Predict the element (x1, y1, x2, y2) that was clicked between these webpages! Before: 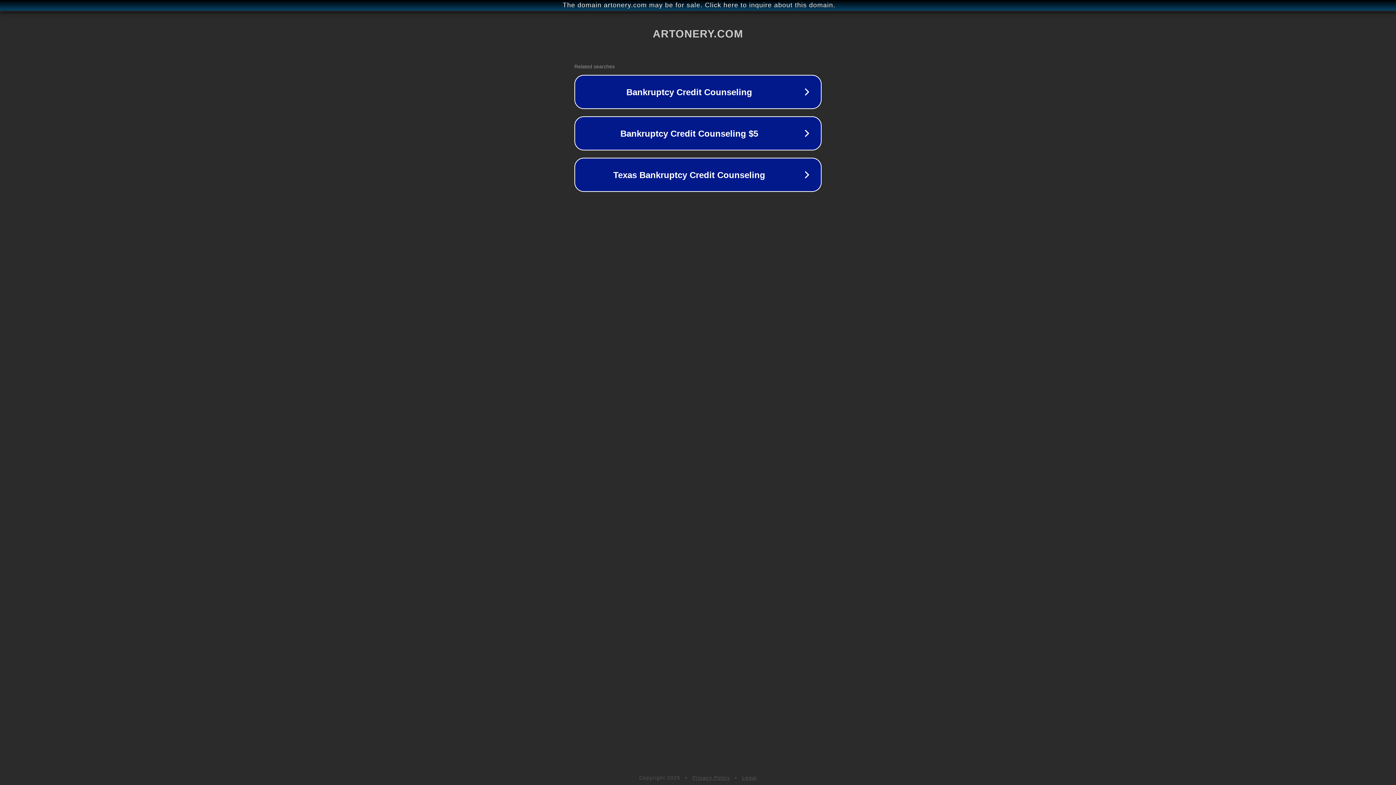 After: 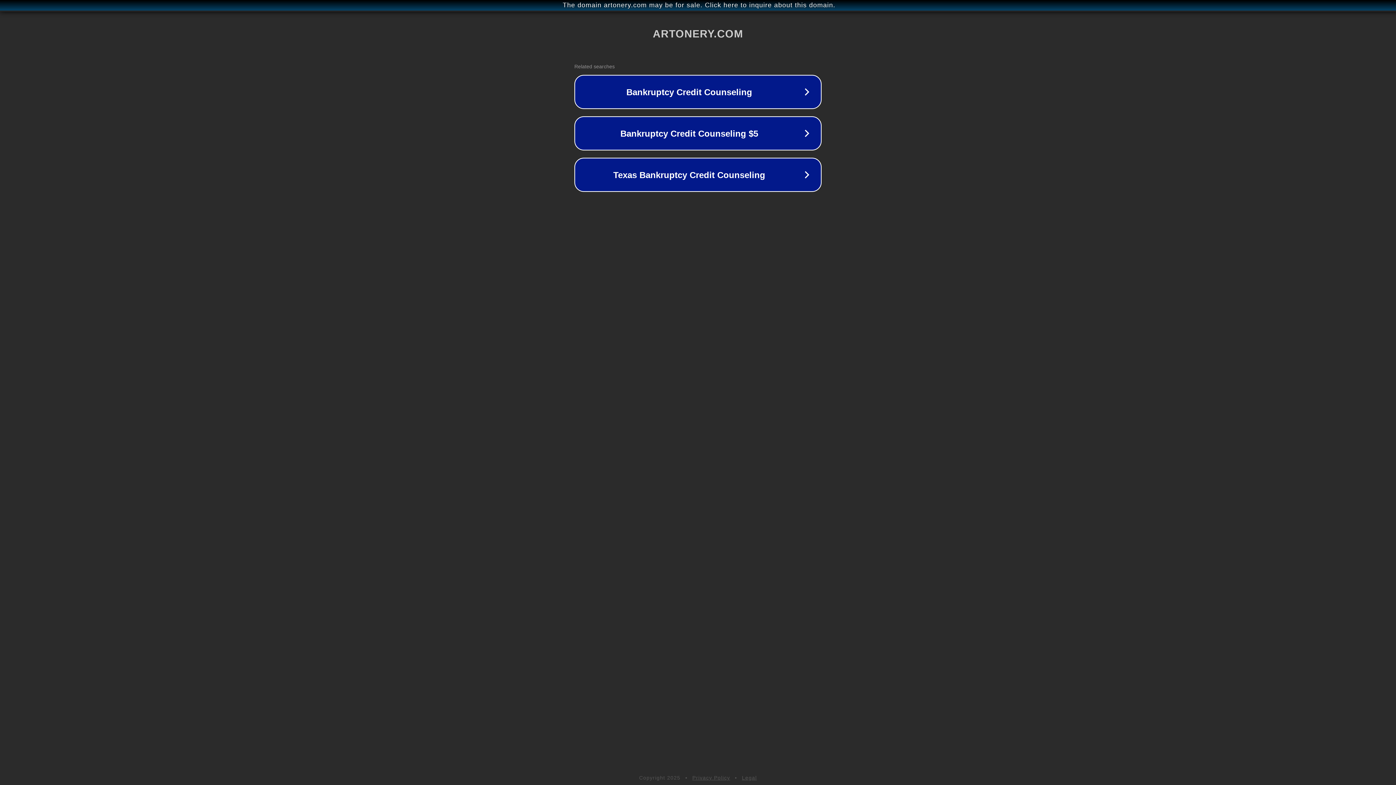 Action: bbox: (692, 775, 730, 781) label: Privacy Policy